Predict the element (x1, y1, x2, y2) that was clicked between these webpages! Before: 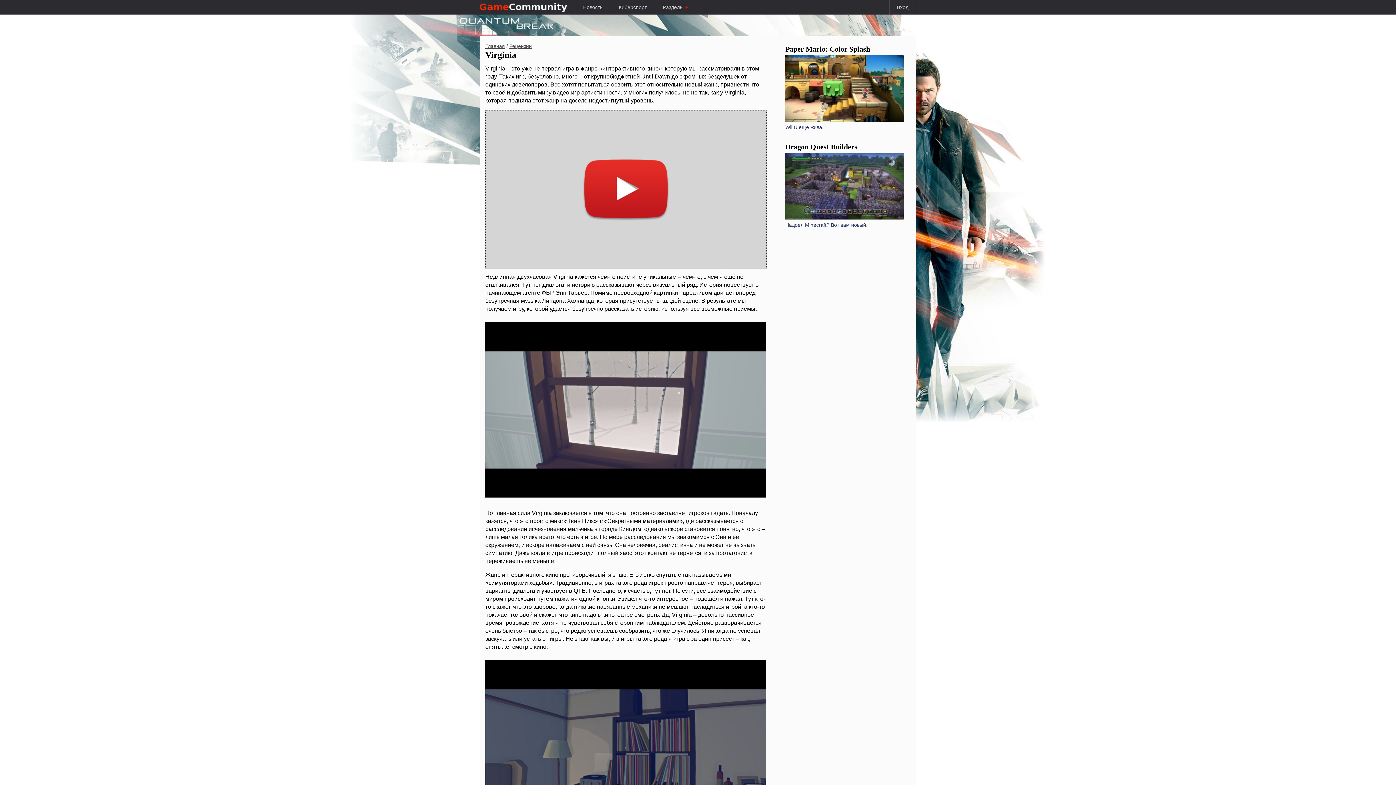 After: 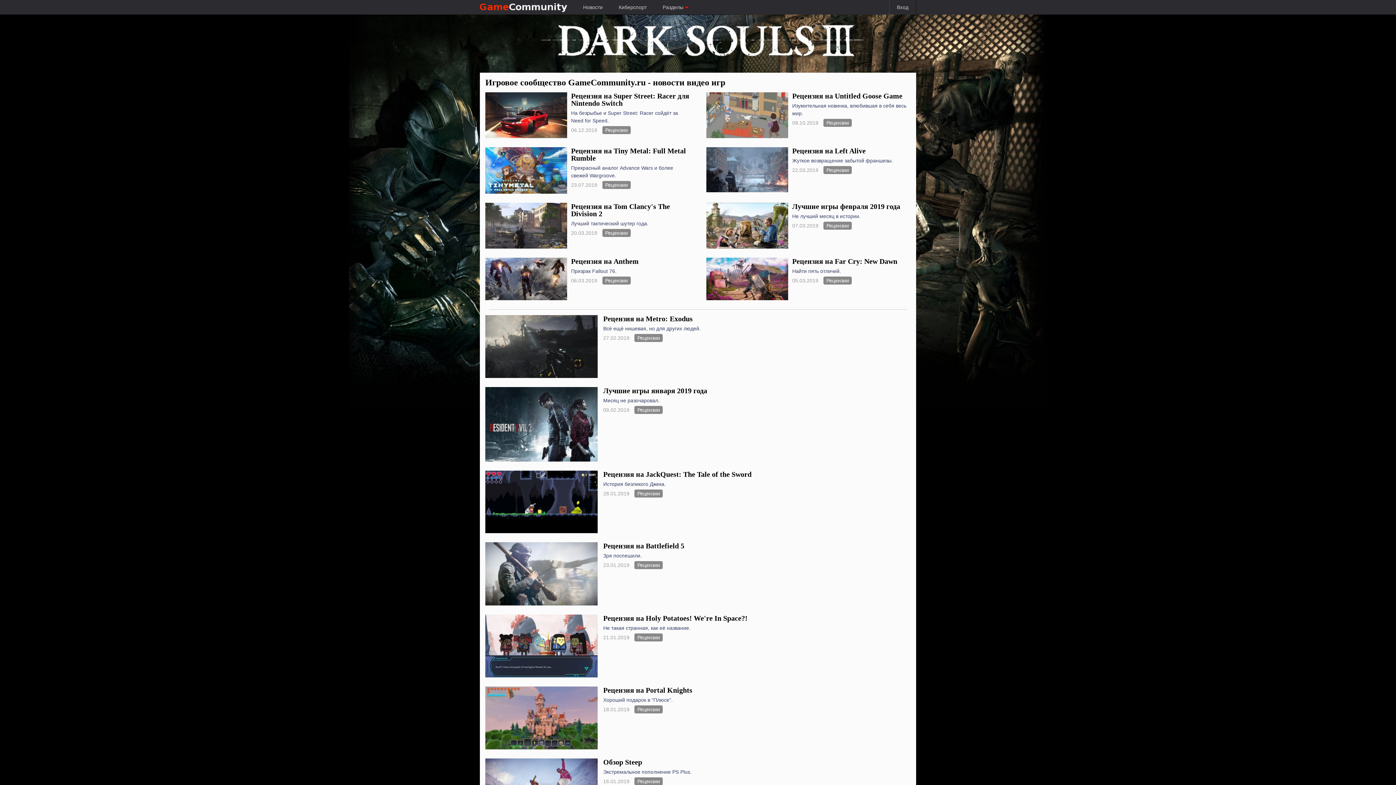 Action: bbox: (480, 4, 567, 10)